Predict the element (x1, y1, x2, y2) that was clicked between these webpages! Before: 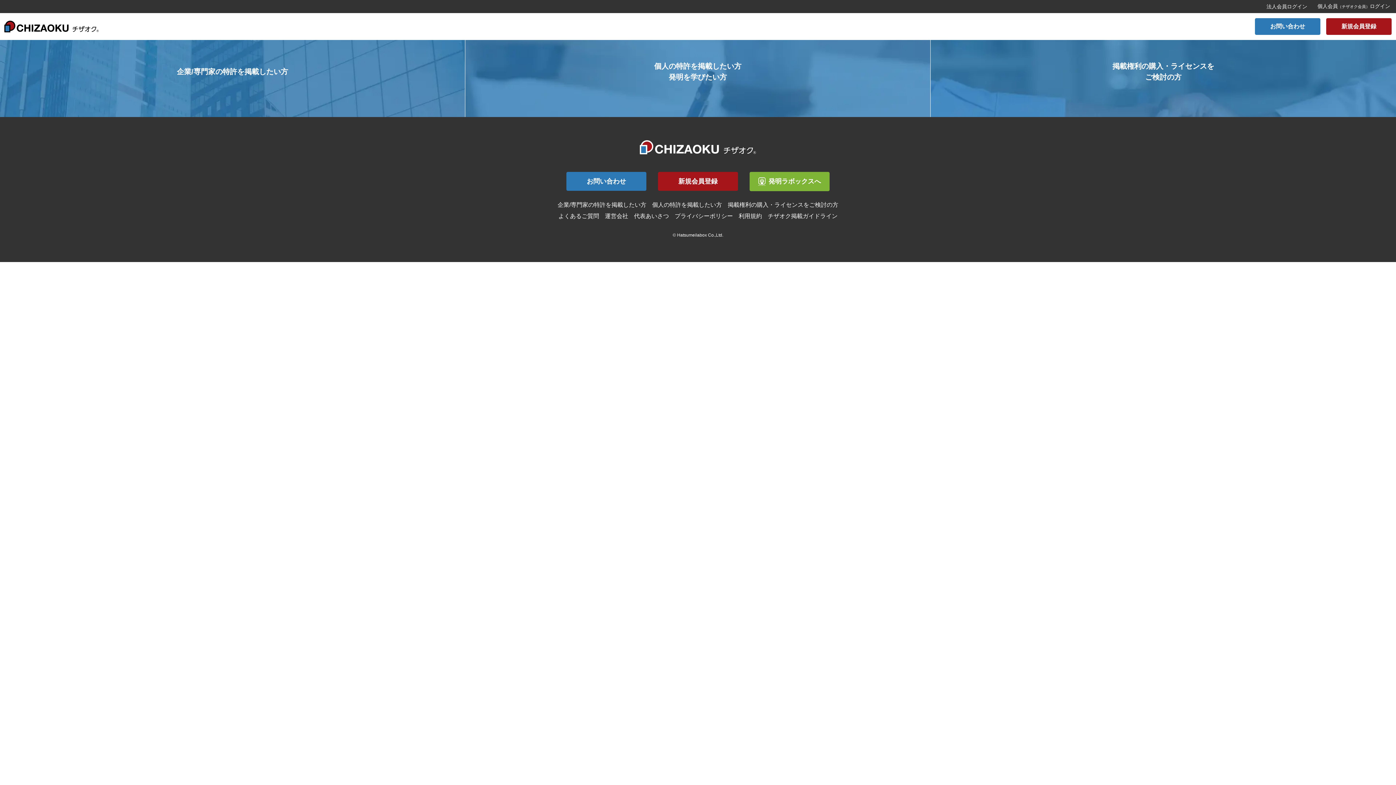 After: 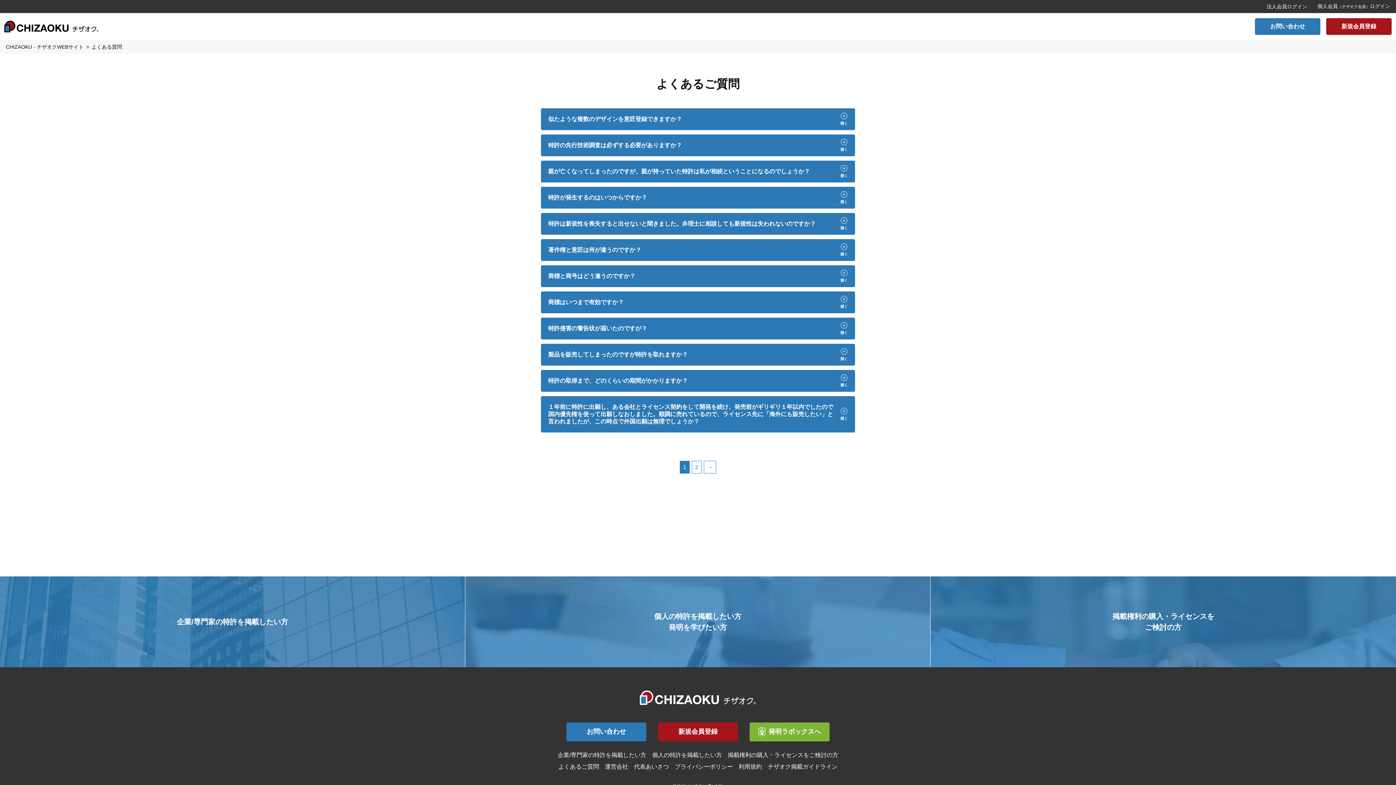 Action: label: よくあるご質問 bbox: (558, 213, 599, 219)